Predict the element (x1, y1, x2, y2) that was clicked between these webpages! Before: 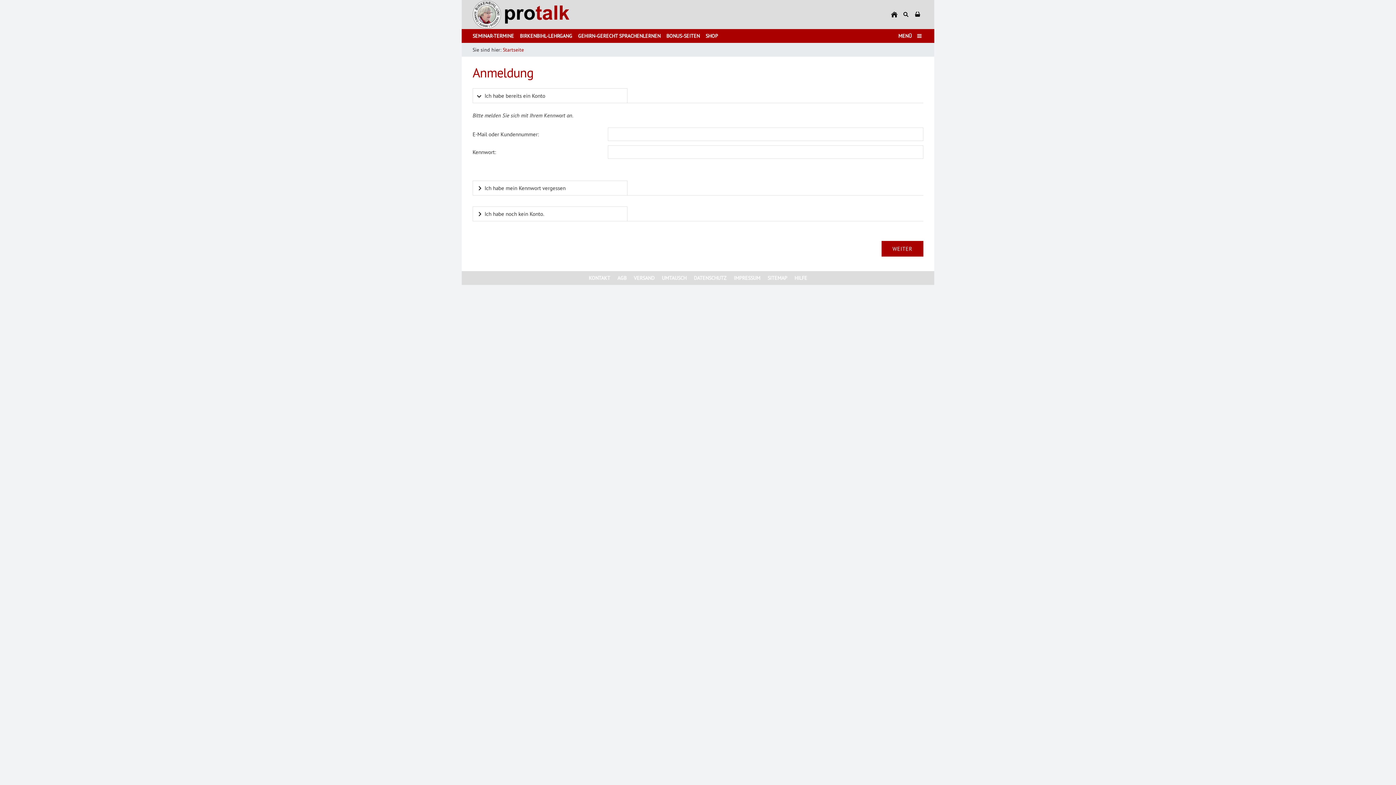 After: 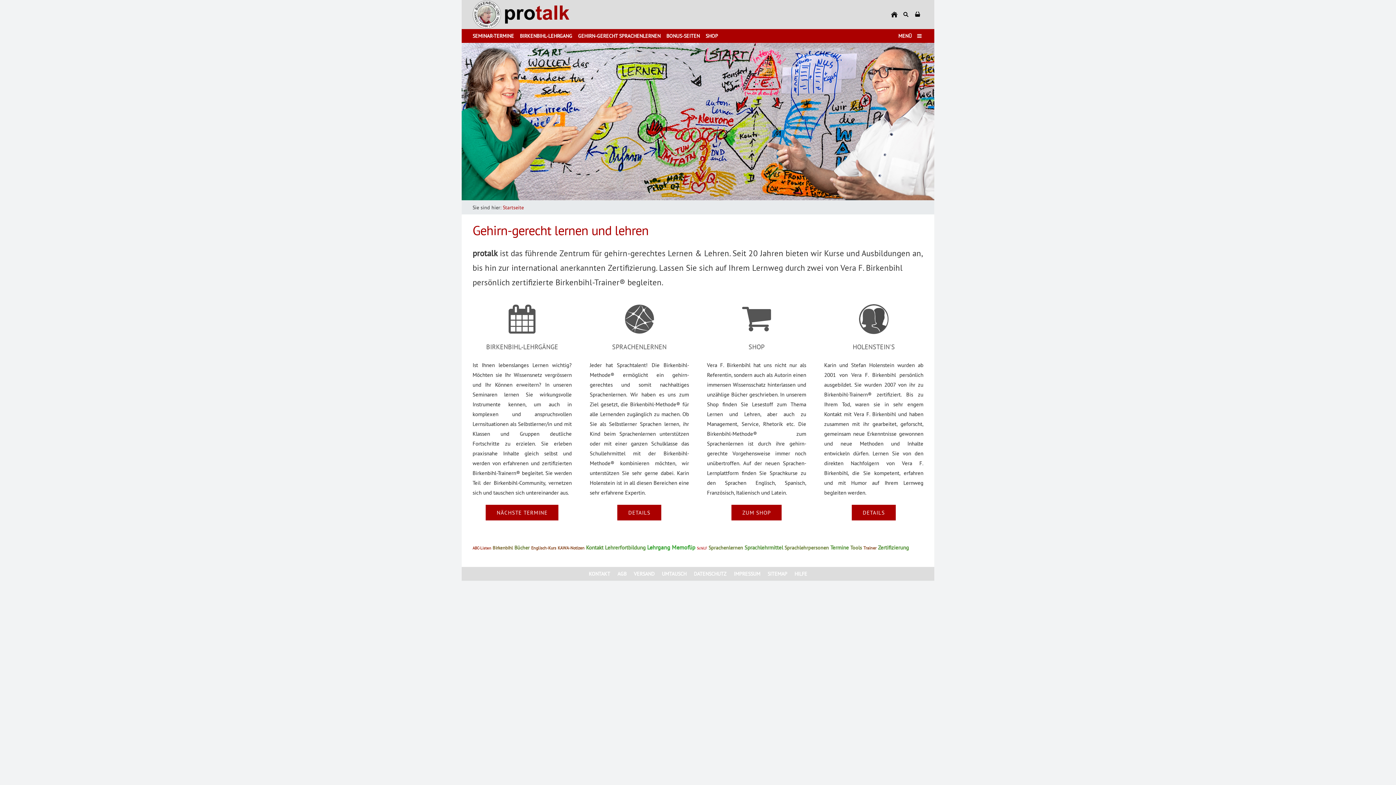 Action: label: Startseite bbox: (502, 46, 524, 53)